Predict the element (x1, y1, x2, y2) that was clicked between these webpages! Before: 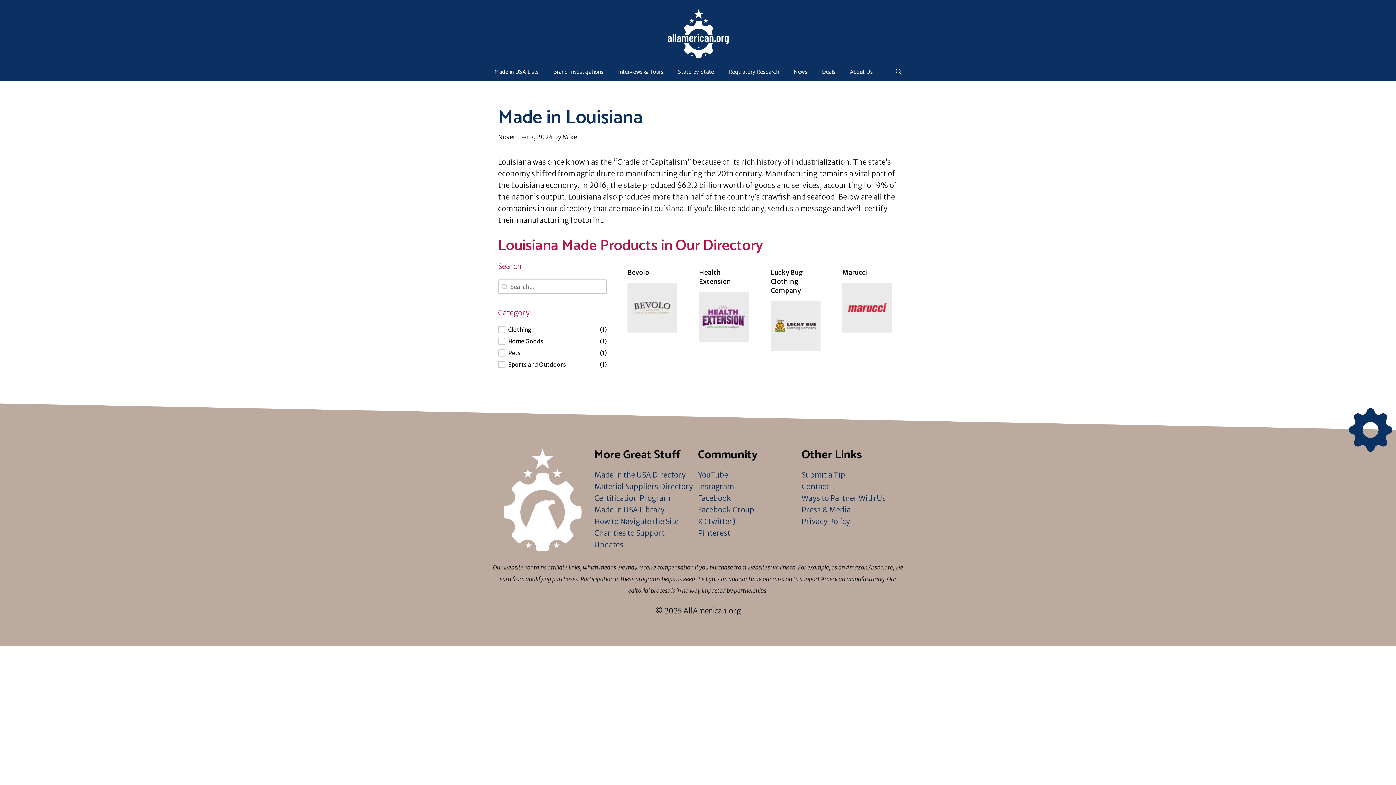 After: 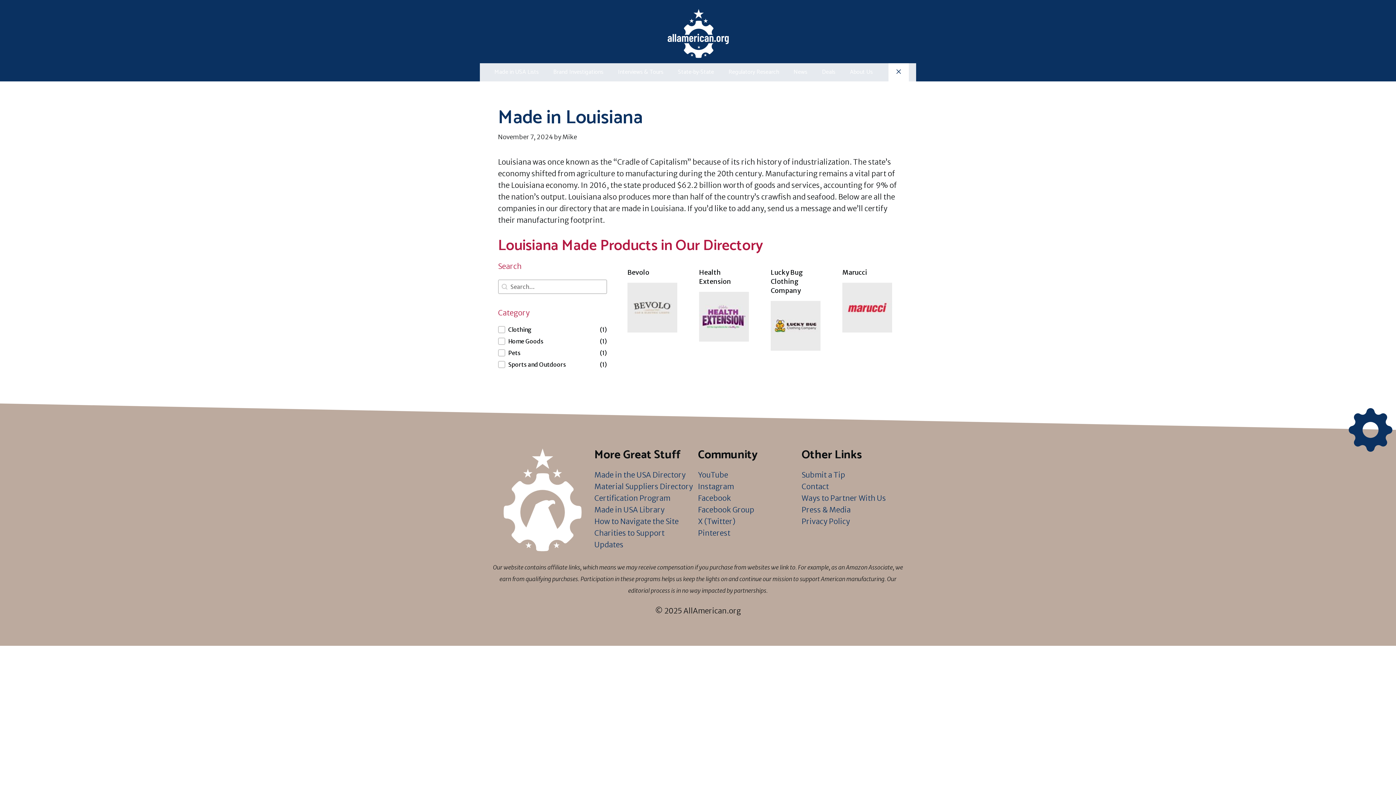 Action: bbox: (888, 63, 909, 81) label: Open Search Bar